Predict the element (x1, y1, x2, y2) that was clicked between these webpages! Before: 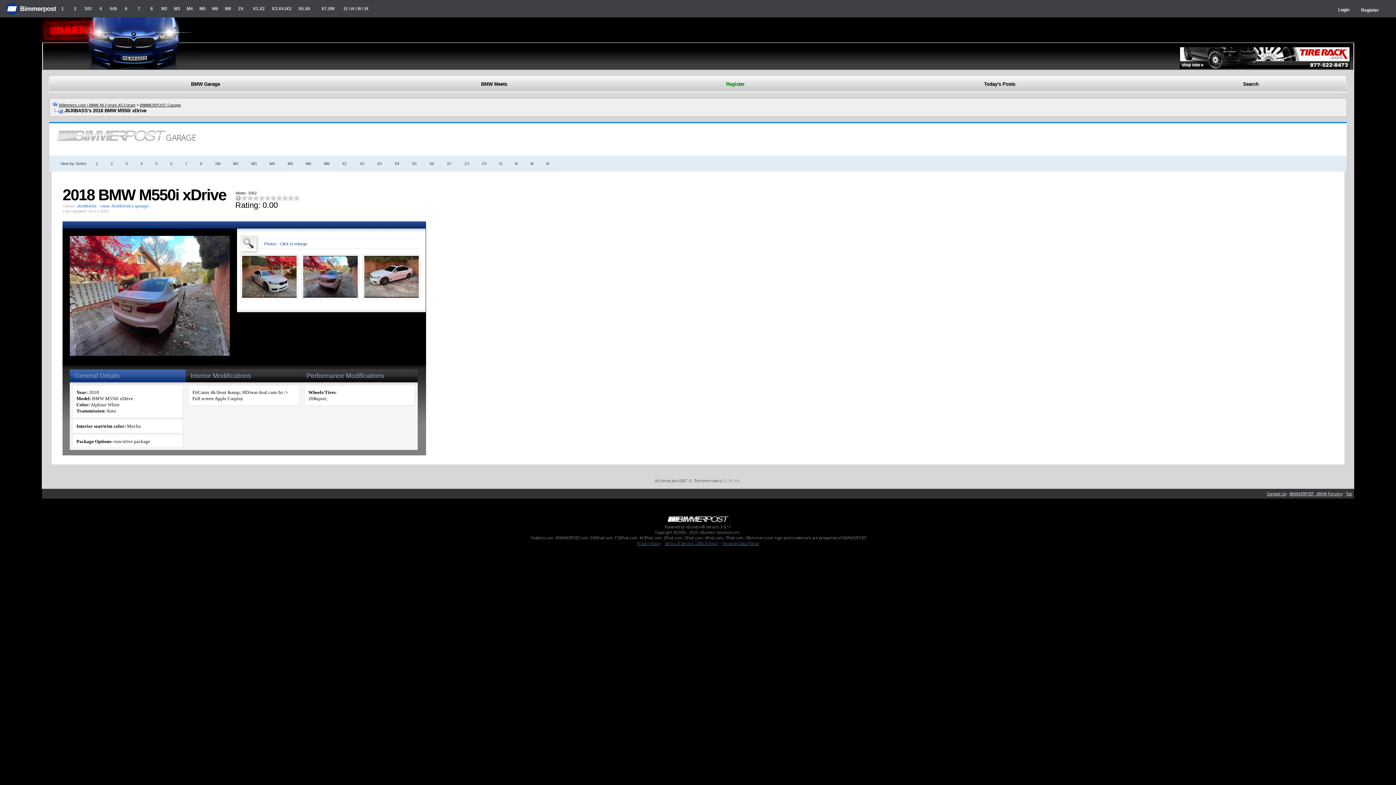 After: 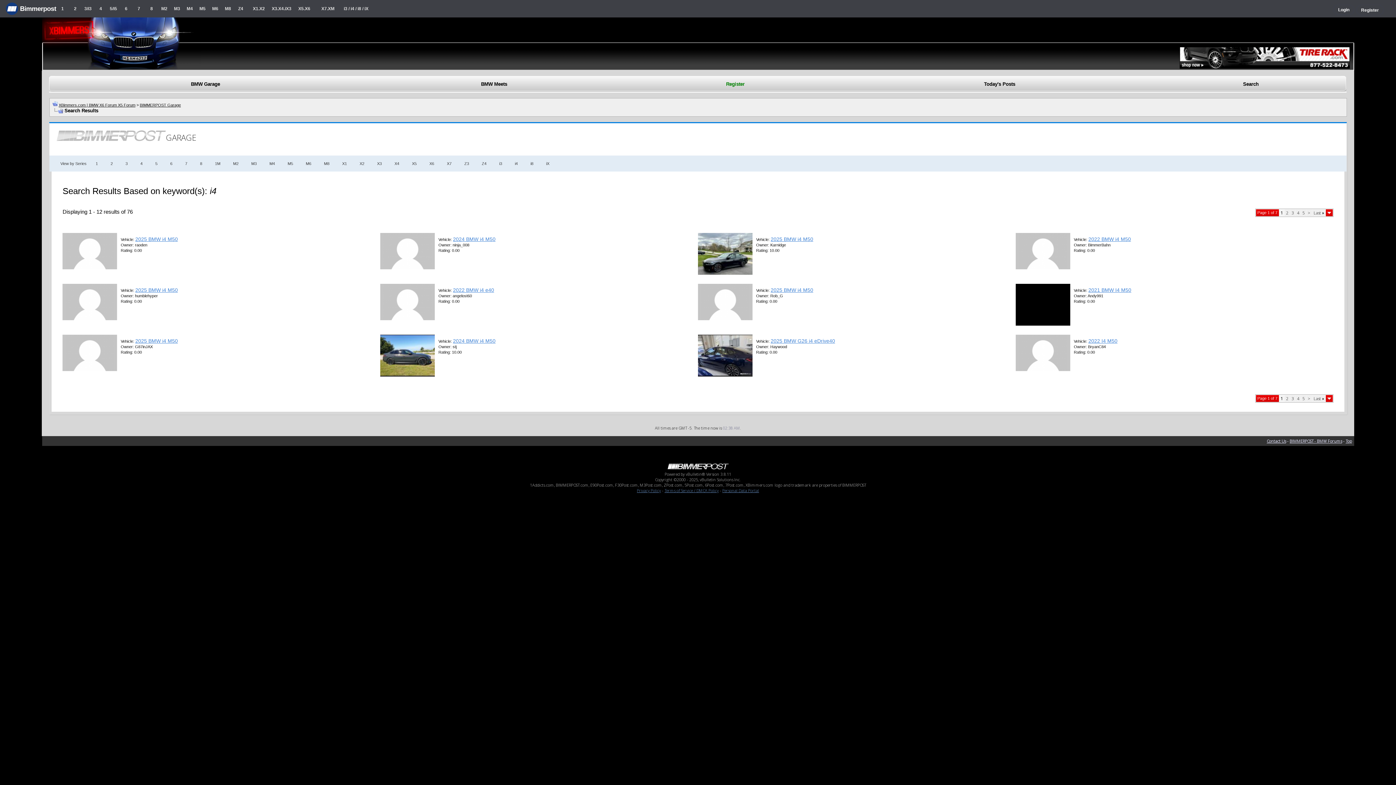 Action: label: i4 bbox: (511, 161, 521, 165)